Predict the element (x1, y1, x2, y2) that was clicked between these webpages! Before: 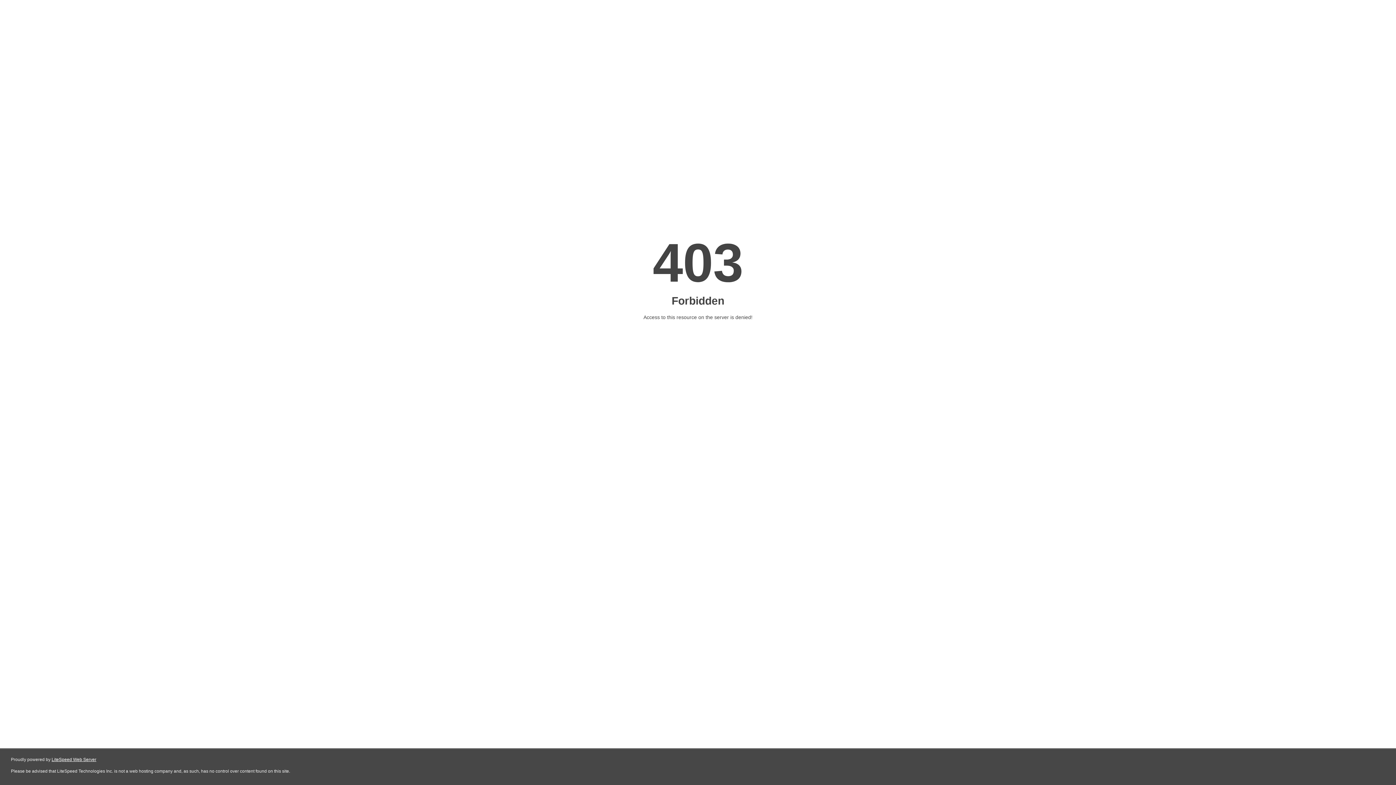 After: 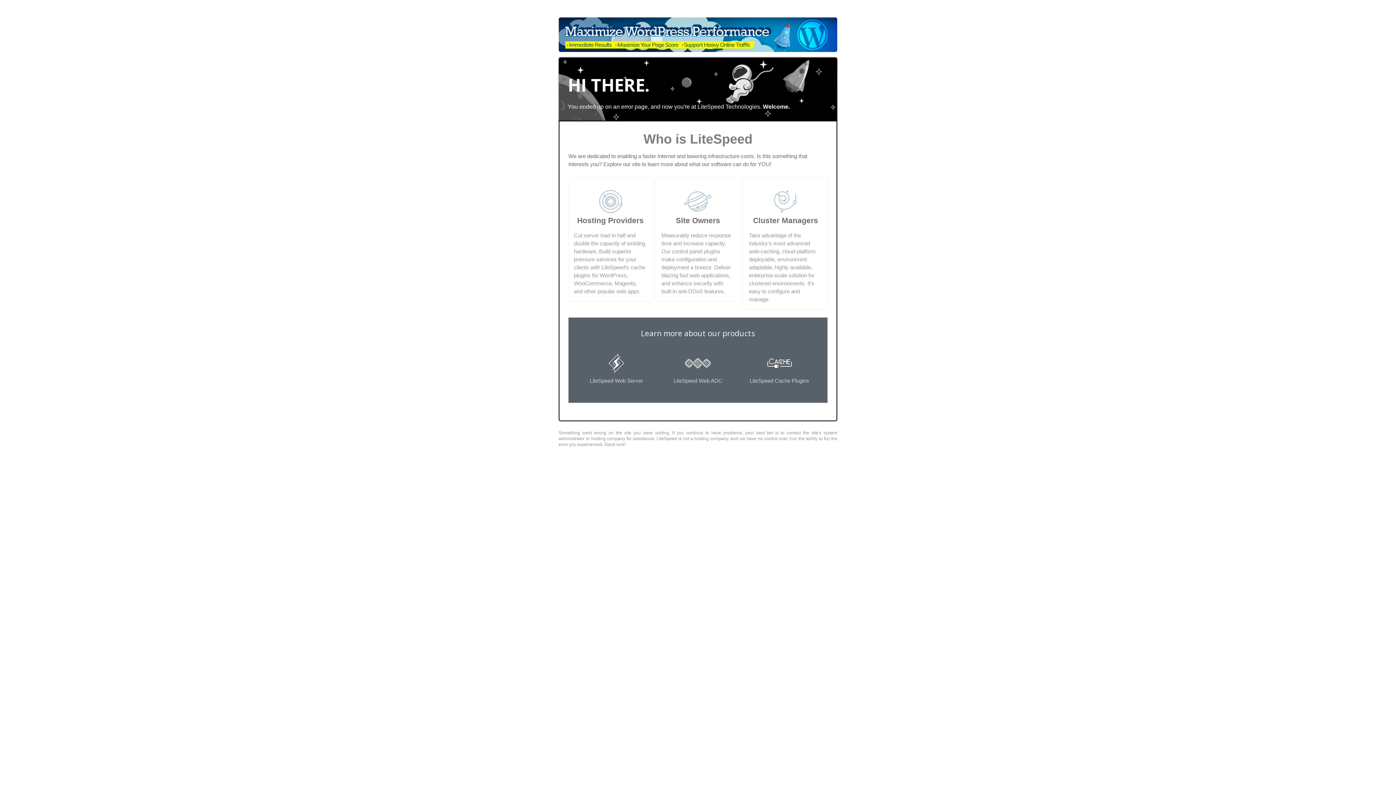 Action: bbox: (51, 757, 96, 762) label: LiteSpeed Web Server